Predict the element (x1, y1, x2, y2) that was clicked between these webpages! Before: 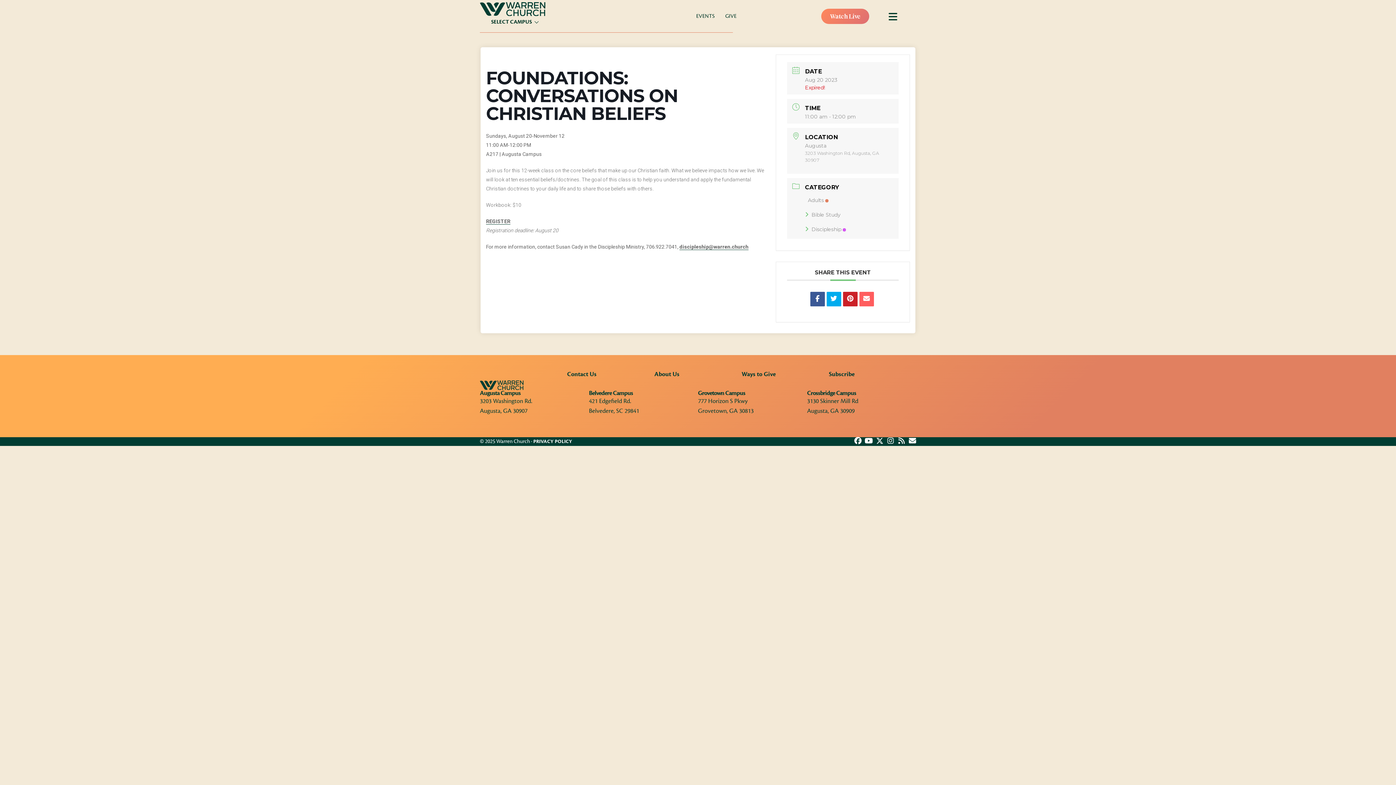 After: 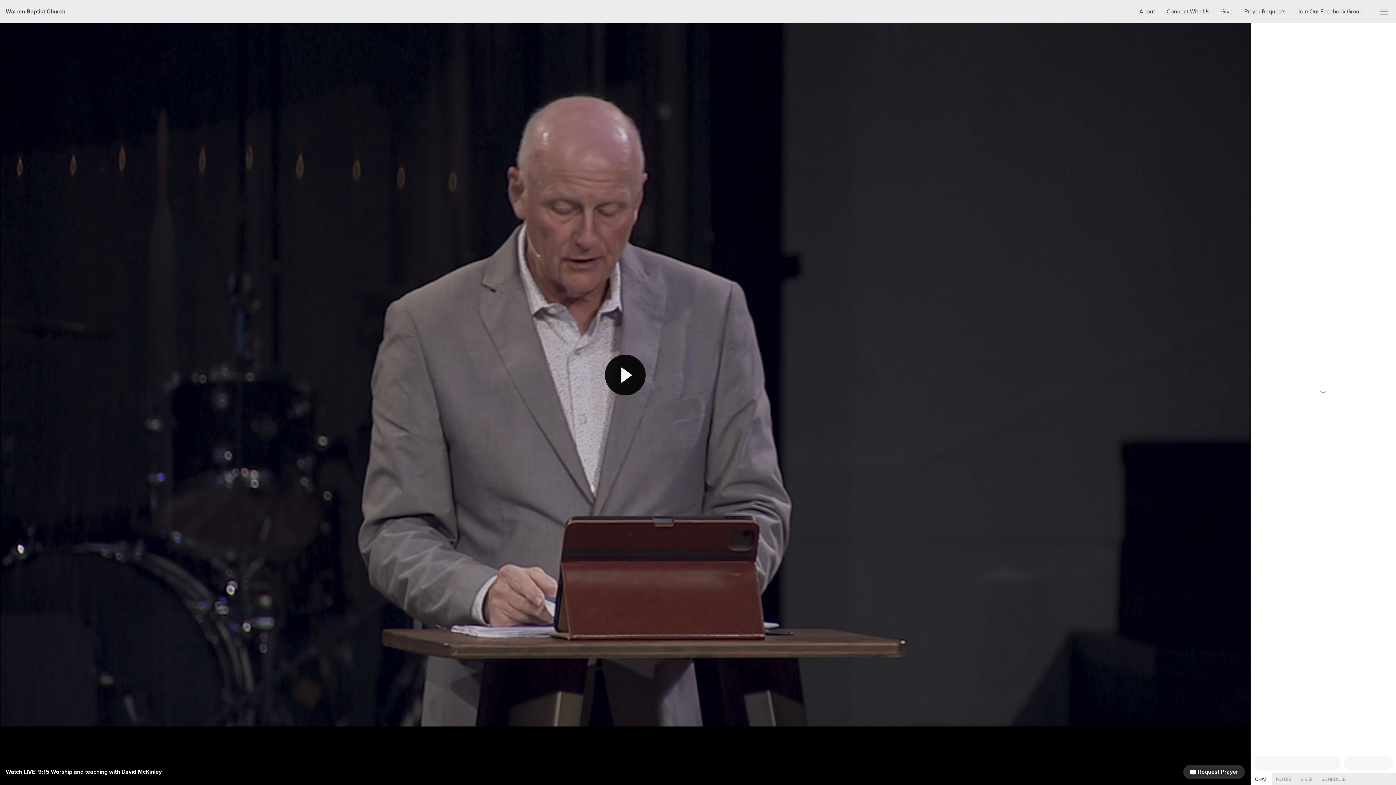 Action: label: Watch Live bbox: (821, 8, 869, 23)